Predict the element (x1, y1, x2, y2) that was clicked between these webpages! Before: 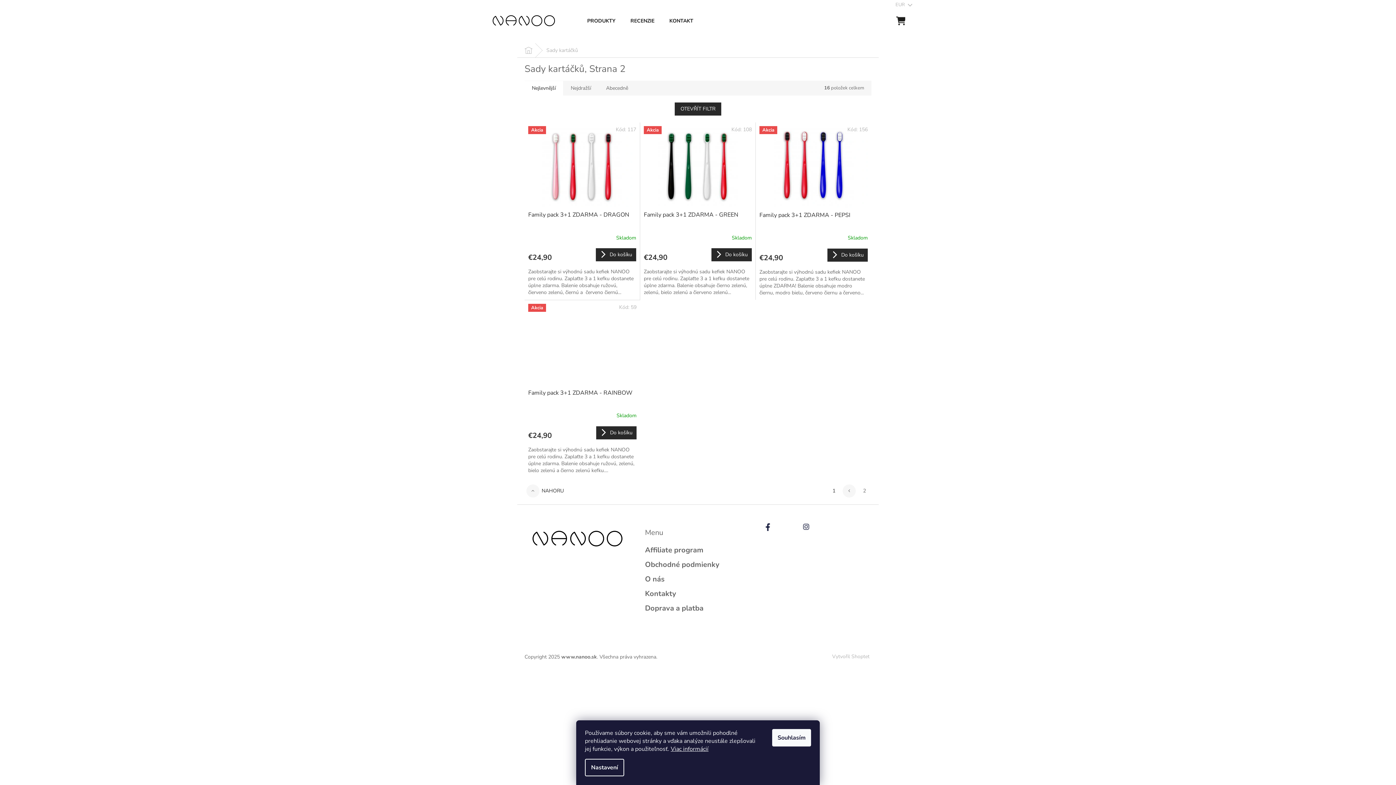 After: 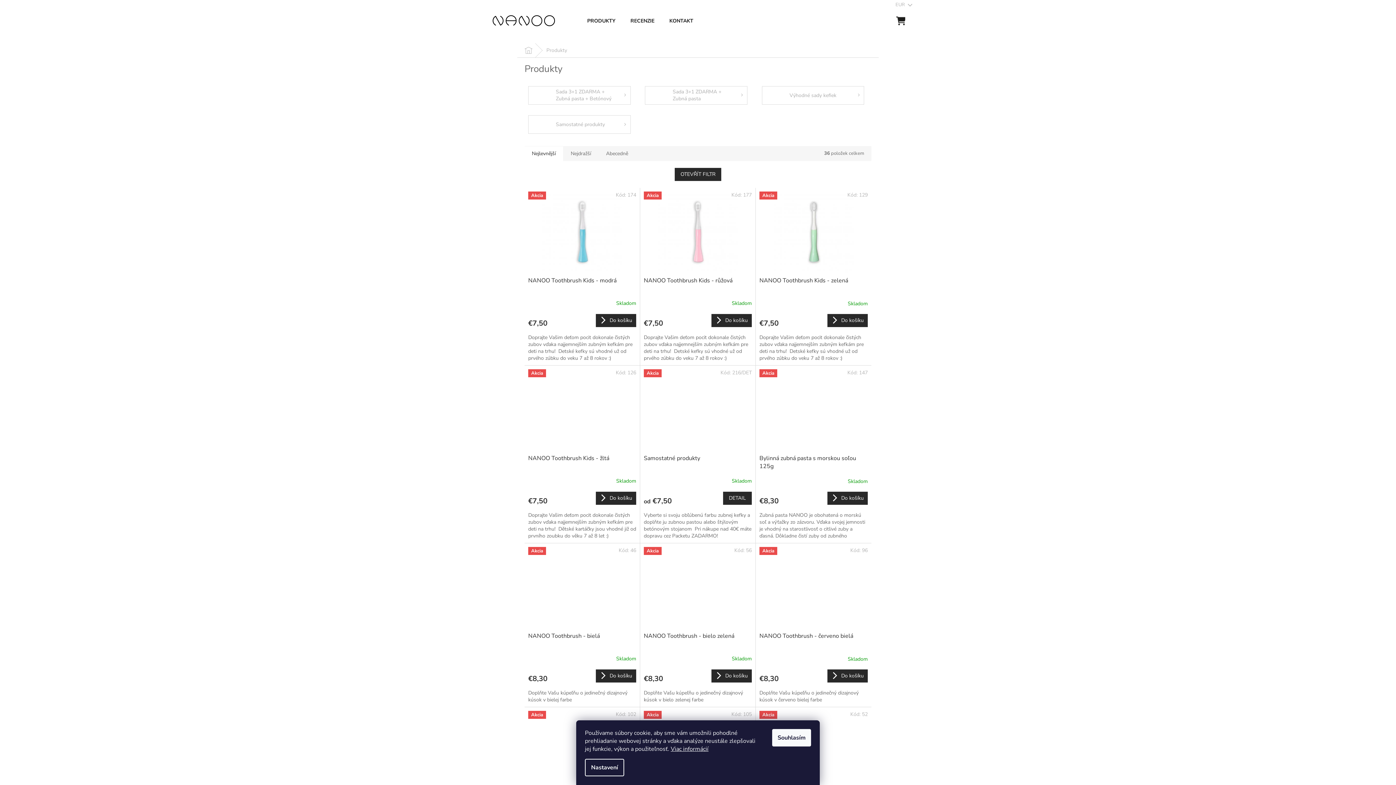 Action: label: PRODUKTY bbox: (580, 15, 622, 26)